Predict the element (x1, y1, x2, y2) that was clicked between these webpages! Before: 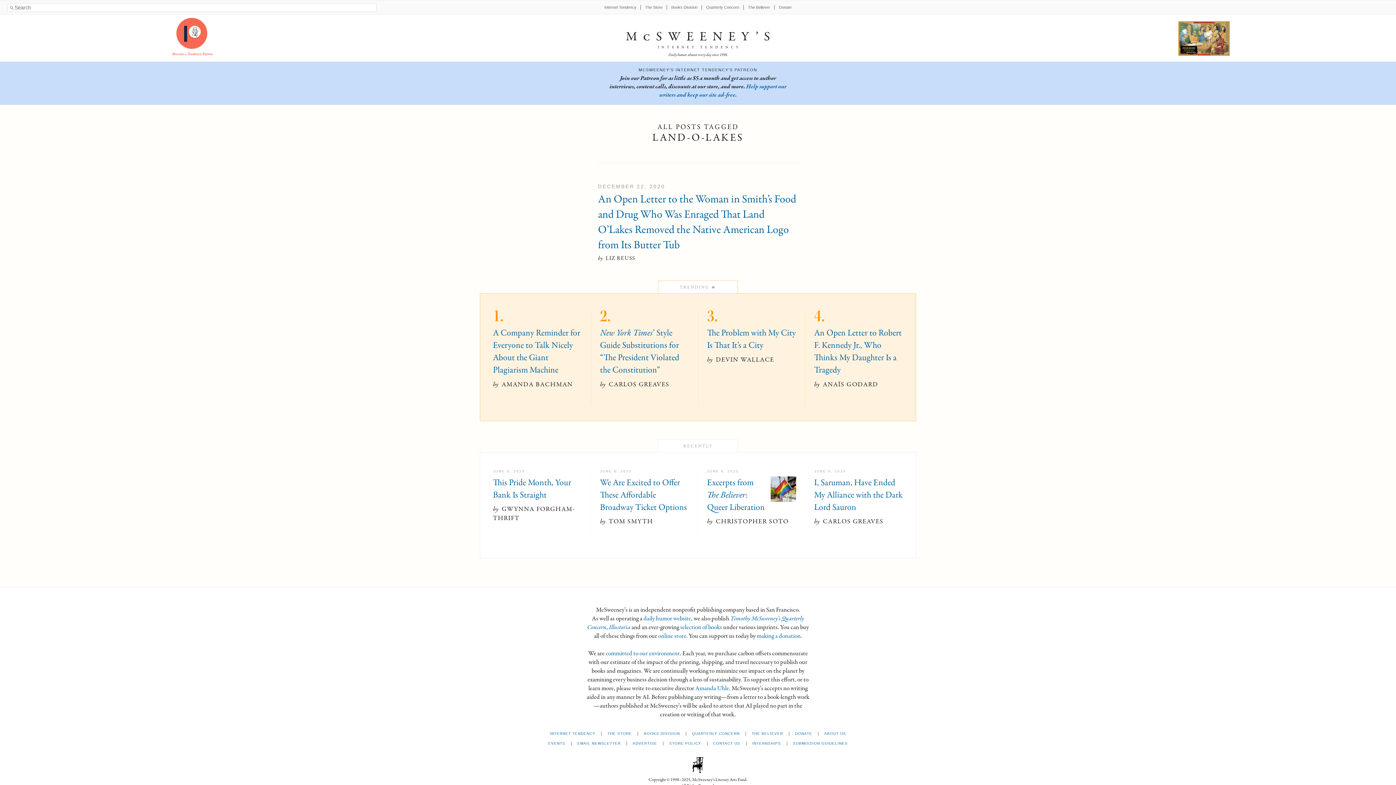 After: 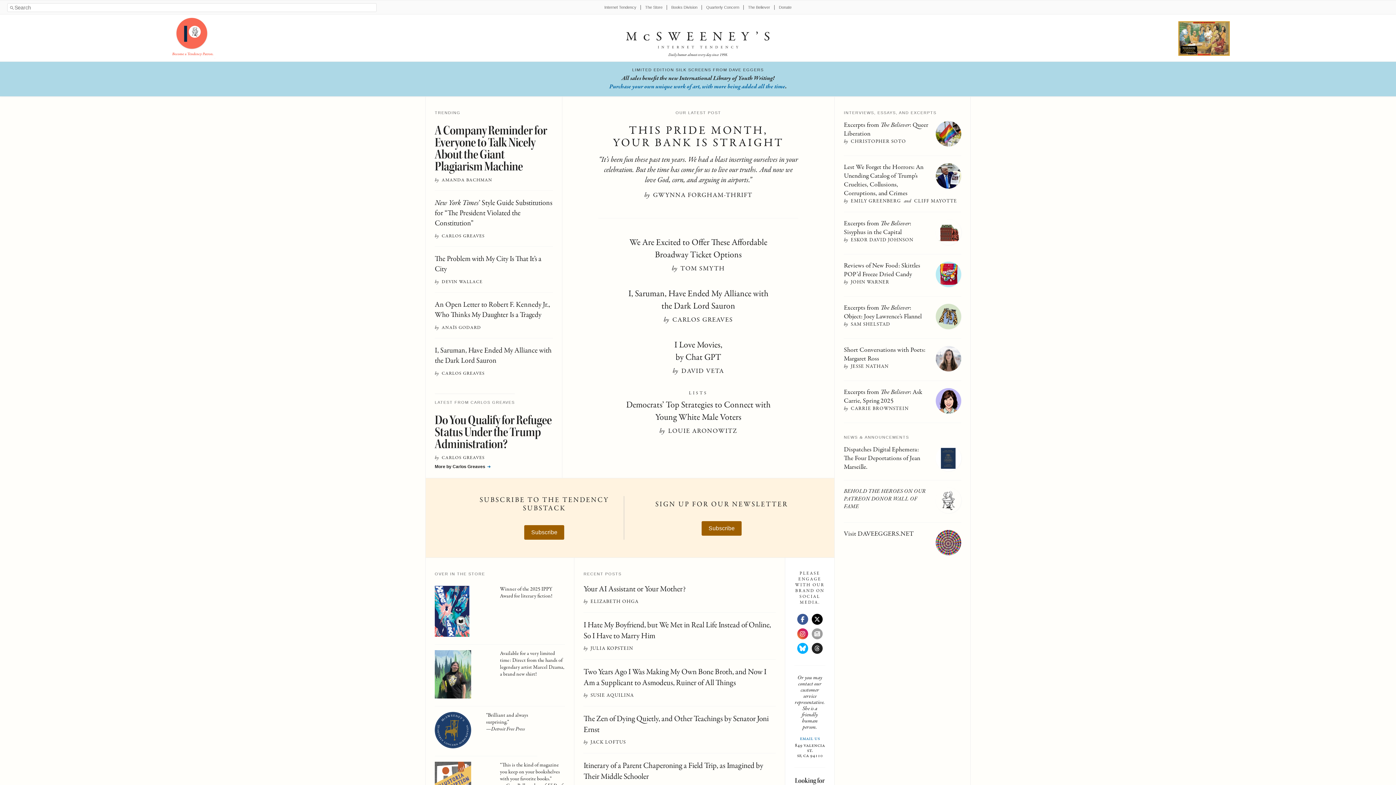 Action: label: daily humor website bbox: (643, 614, 691, 623)